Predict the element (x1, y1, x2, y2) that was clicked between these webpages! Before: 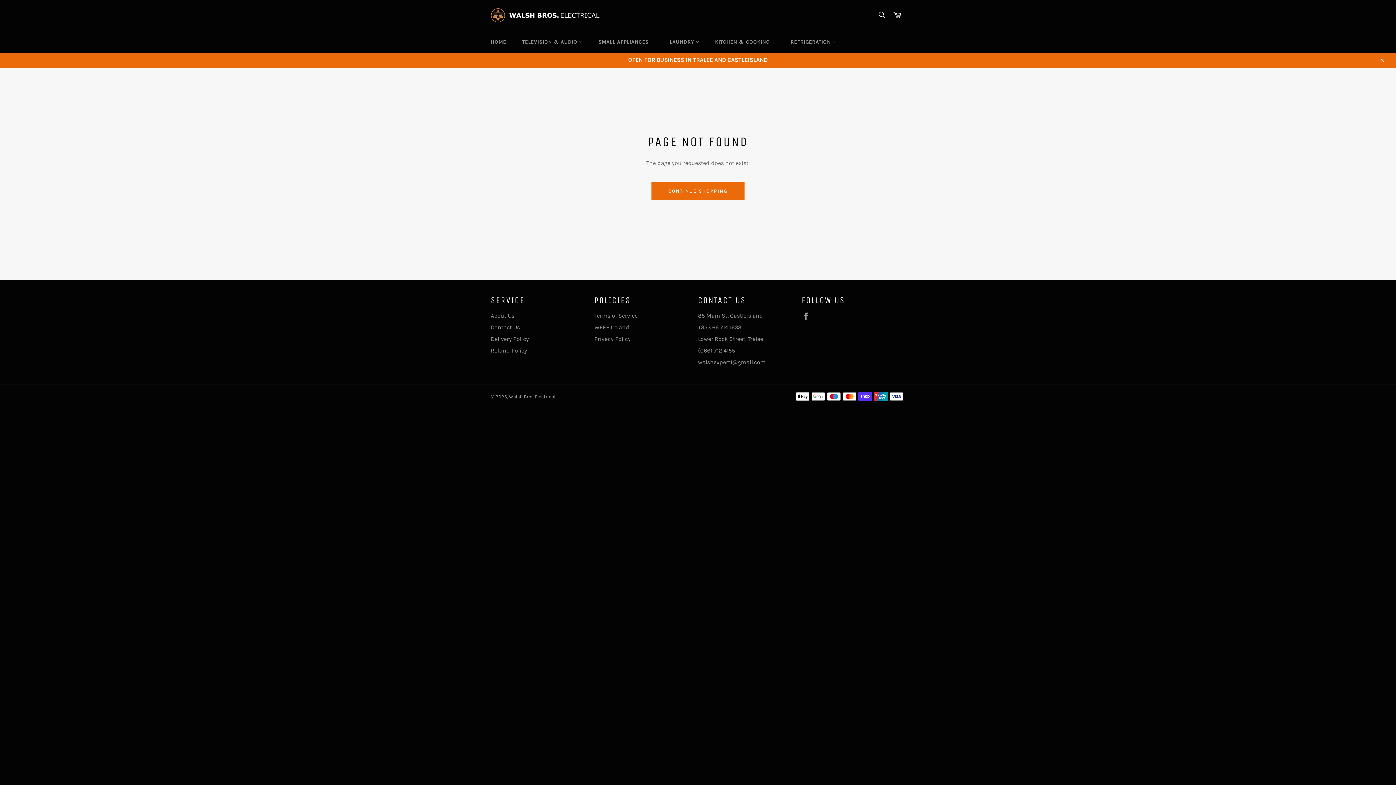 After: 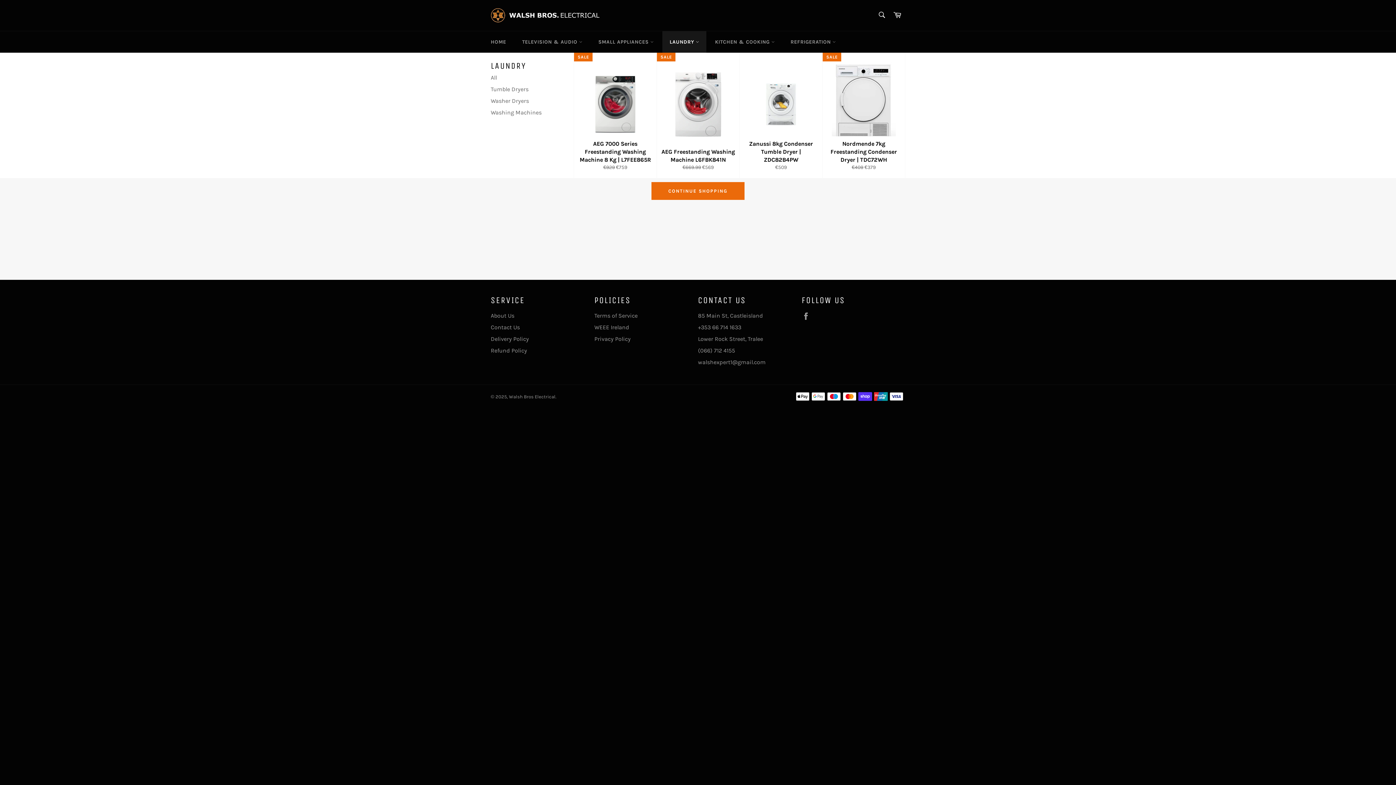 Action: bbox: (662, 31, 706, 52) label: LAUNDRY 